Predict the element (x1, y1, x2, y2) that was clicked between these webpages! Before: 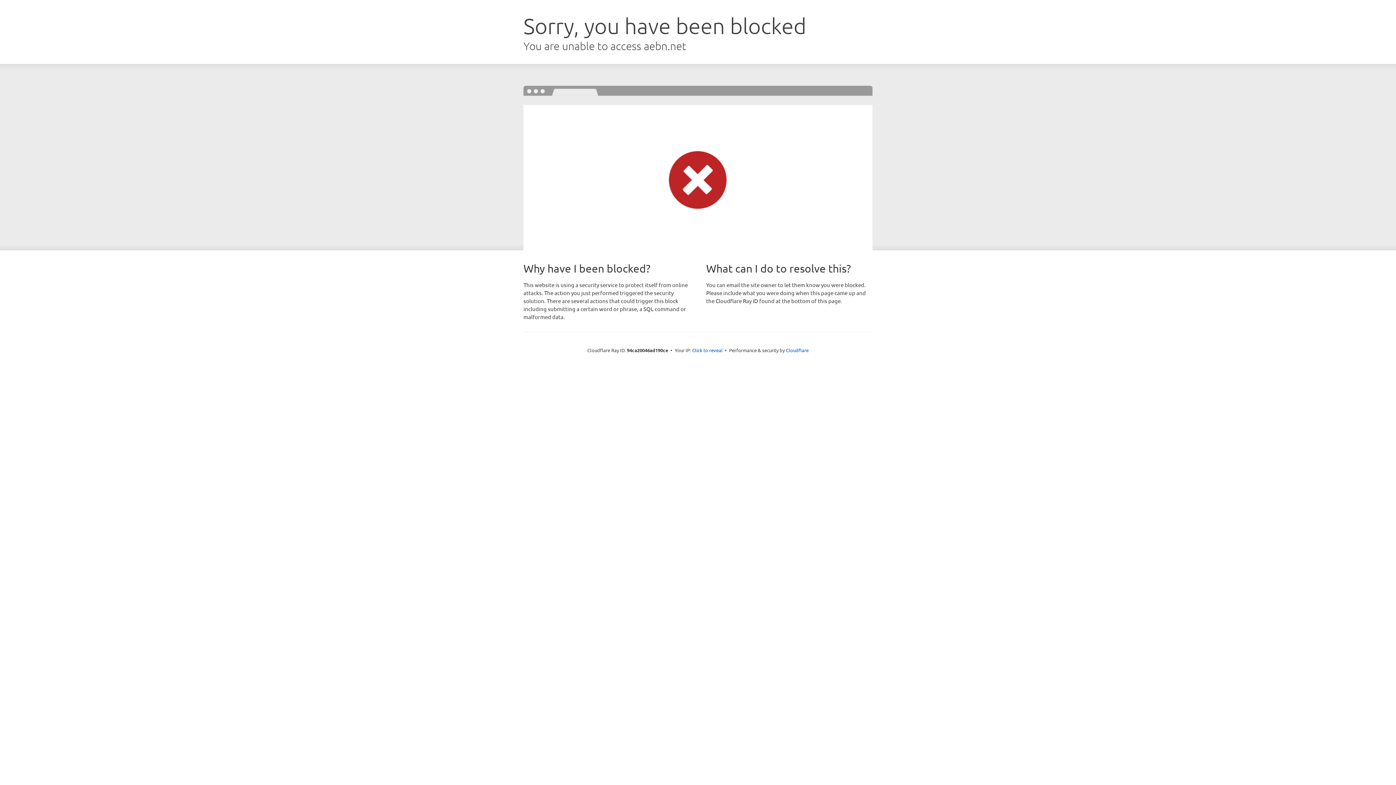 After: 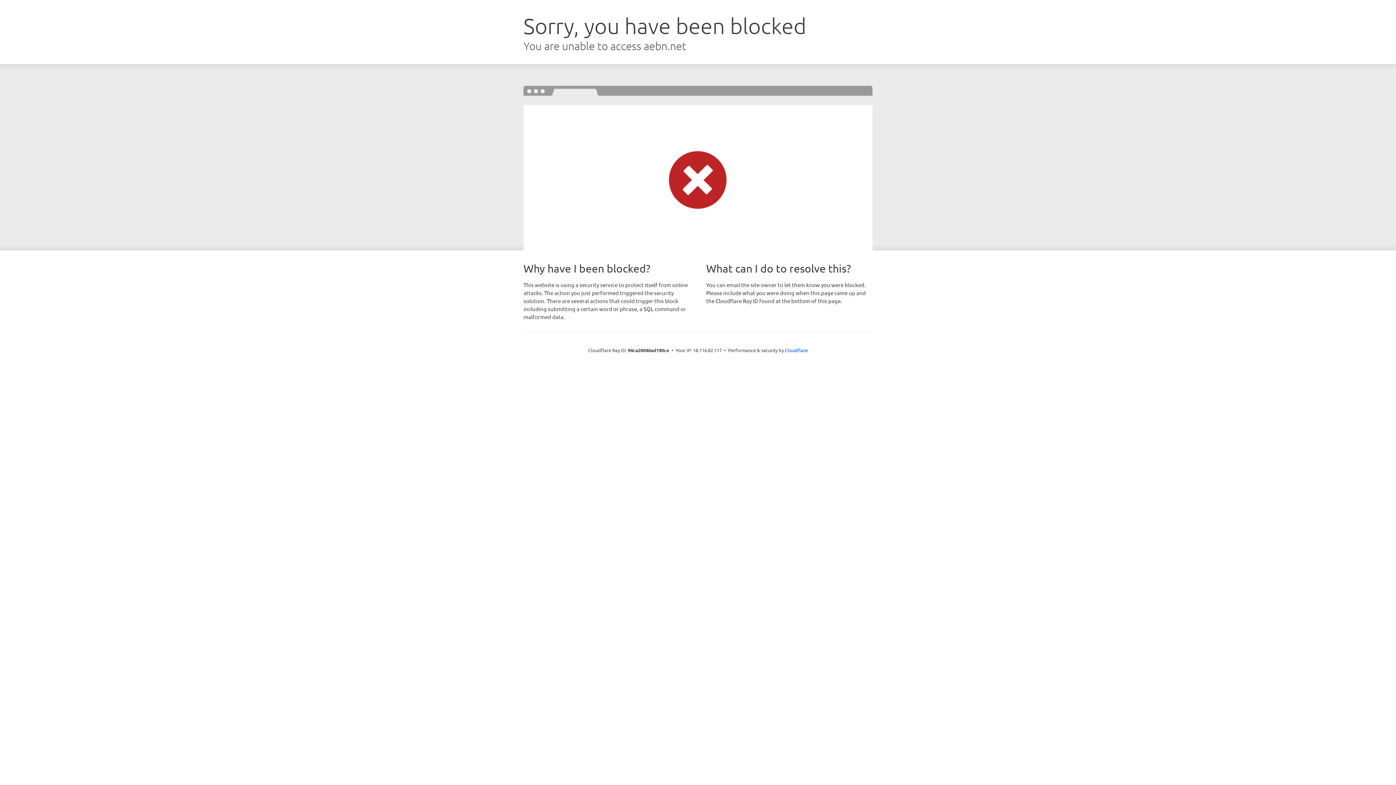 Action: bbox: (692, 346, 722, 353) label: Click to reveal